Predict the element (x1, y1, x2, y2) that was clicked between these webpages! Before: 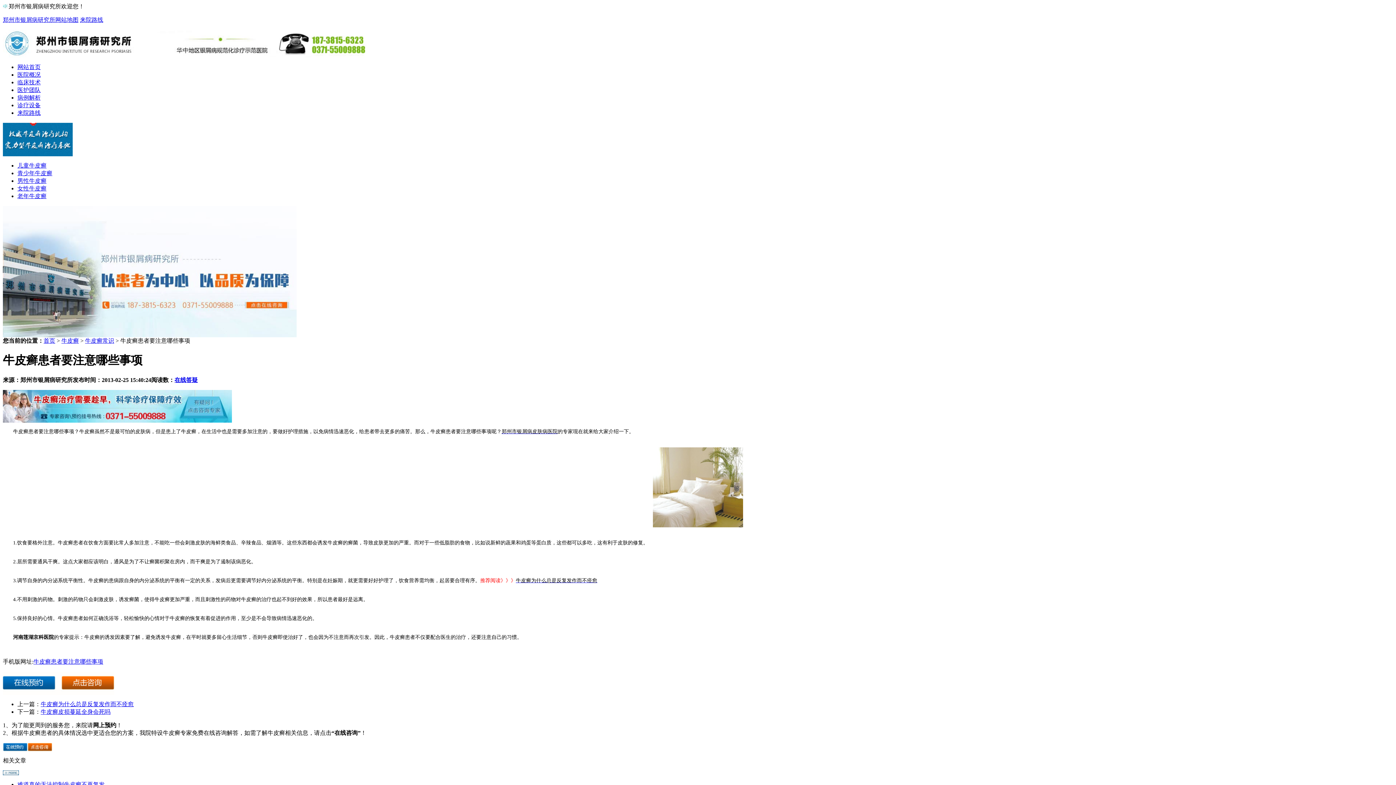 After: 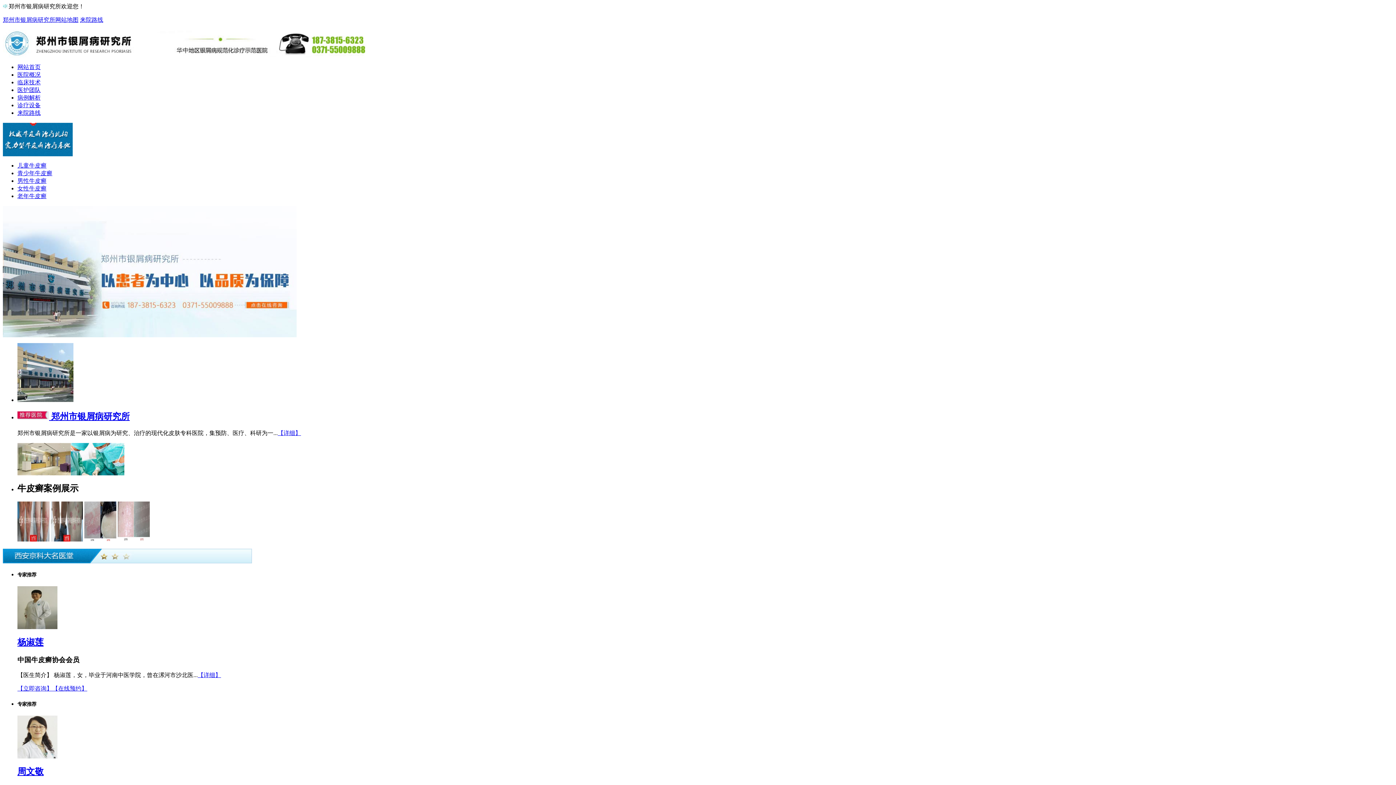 Action: label: 郑州市银屑病皮肤病医院 bbox: (501, 429, 557, 434)